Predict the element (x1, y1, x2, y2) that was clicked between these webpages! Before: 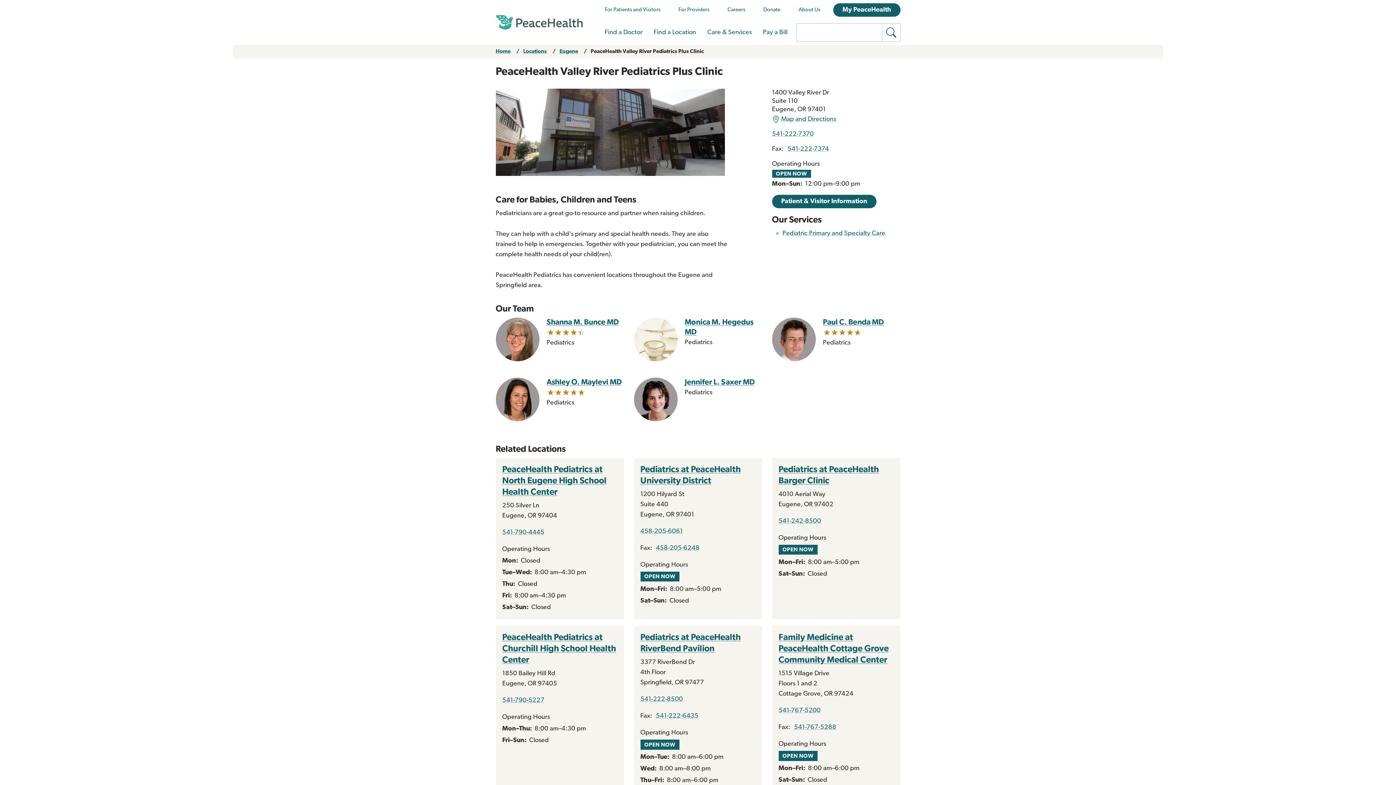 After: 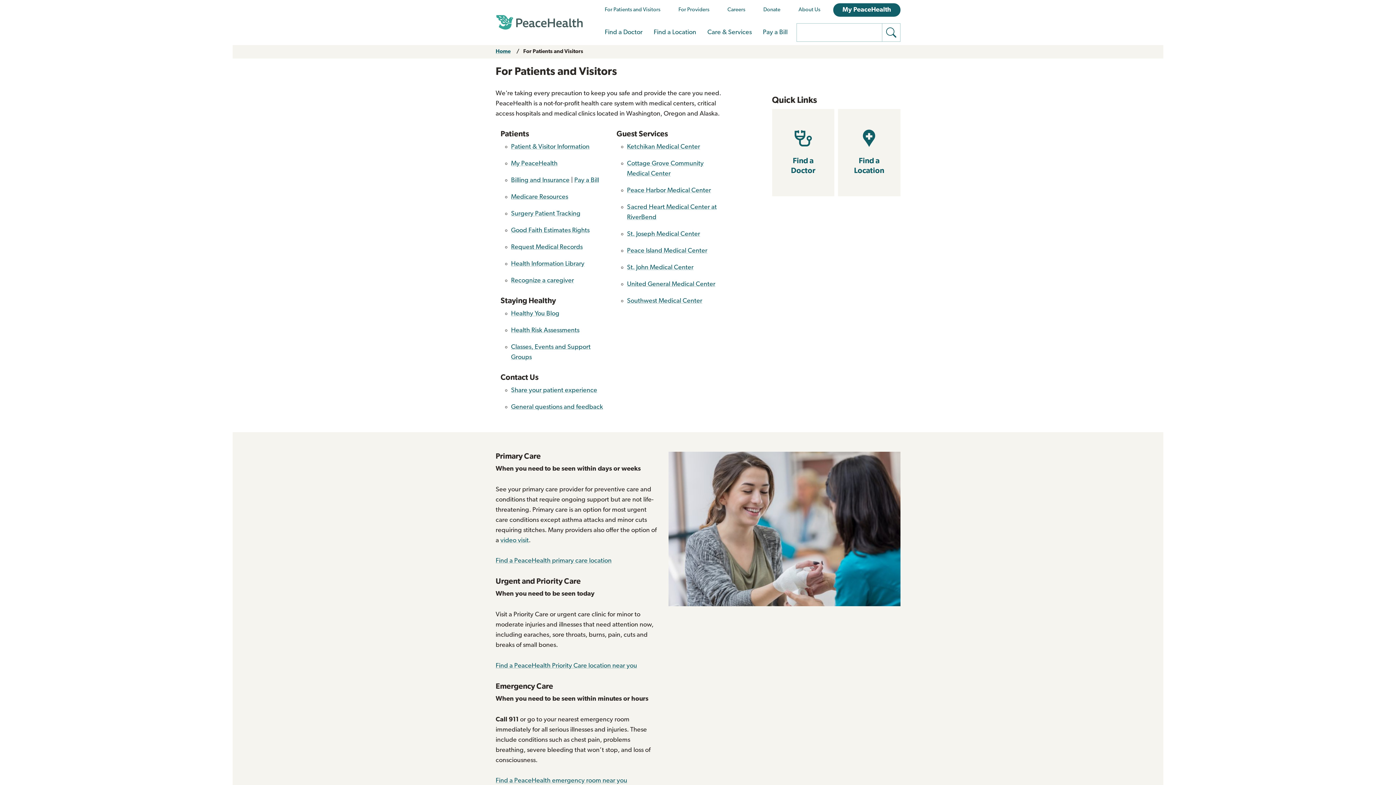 Action: bbox: (604, 7, 660, 12) label: For Patients and Visitors